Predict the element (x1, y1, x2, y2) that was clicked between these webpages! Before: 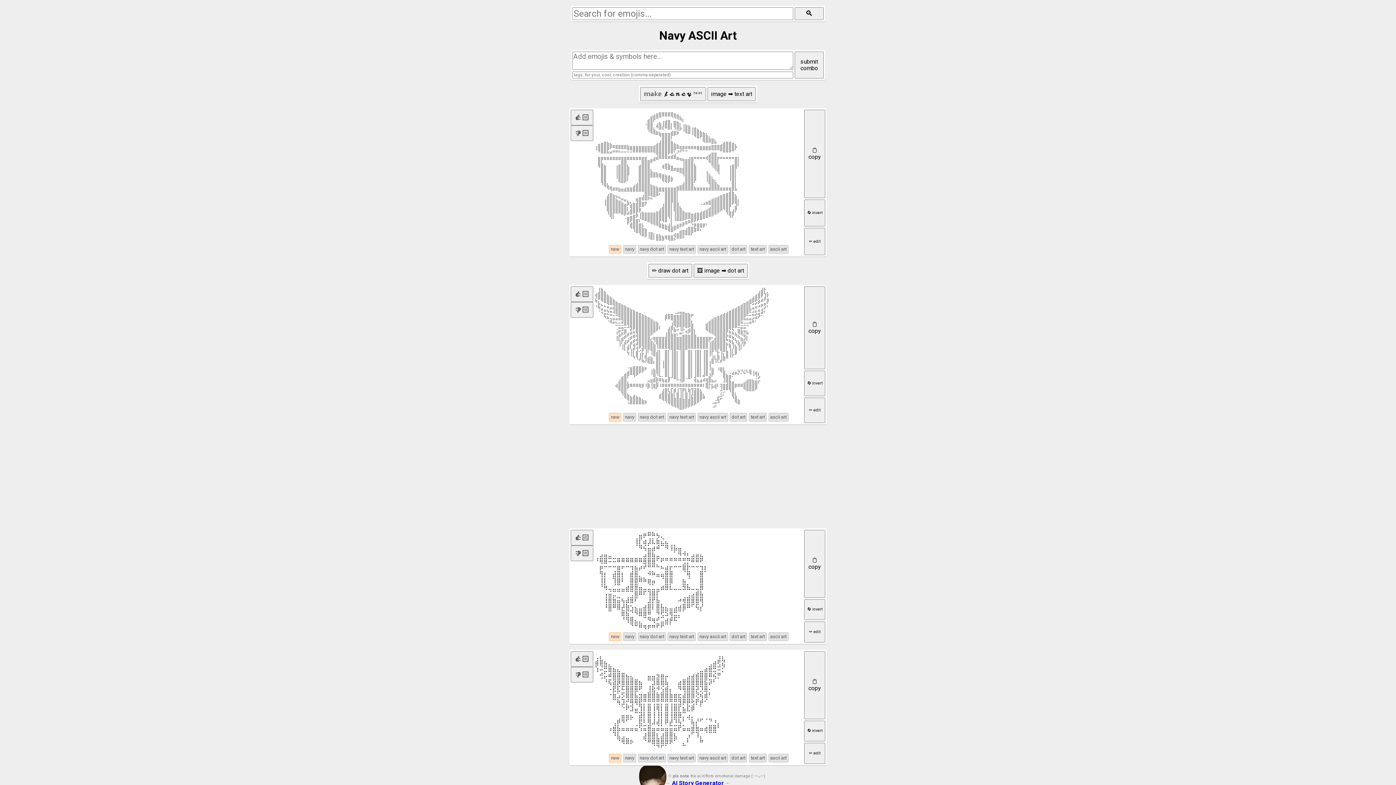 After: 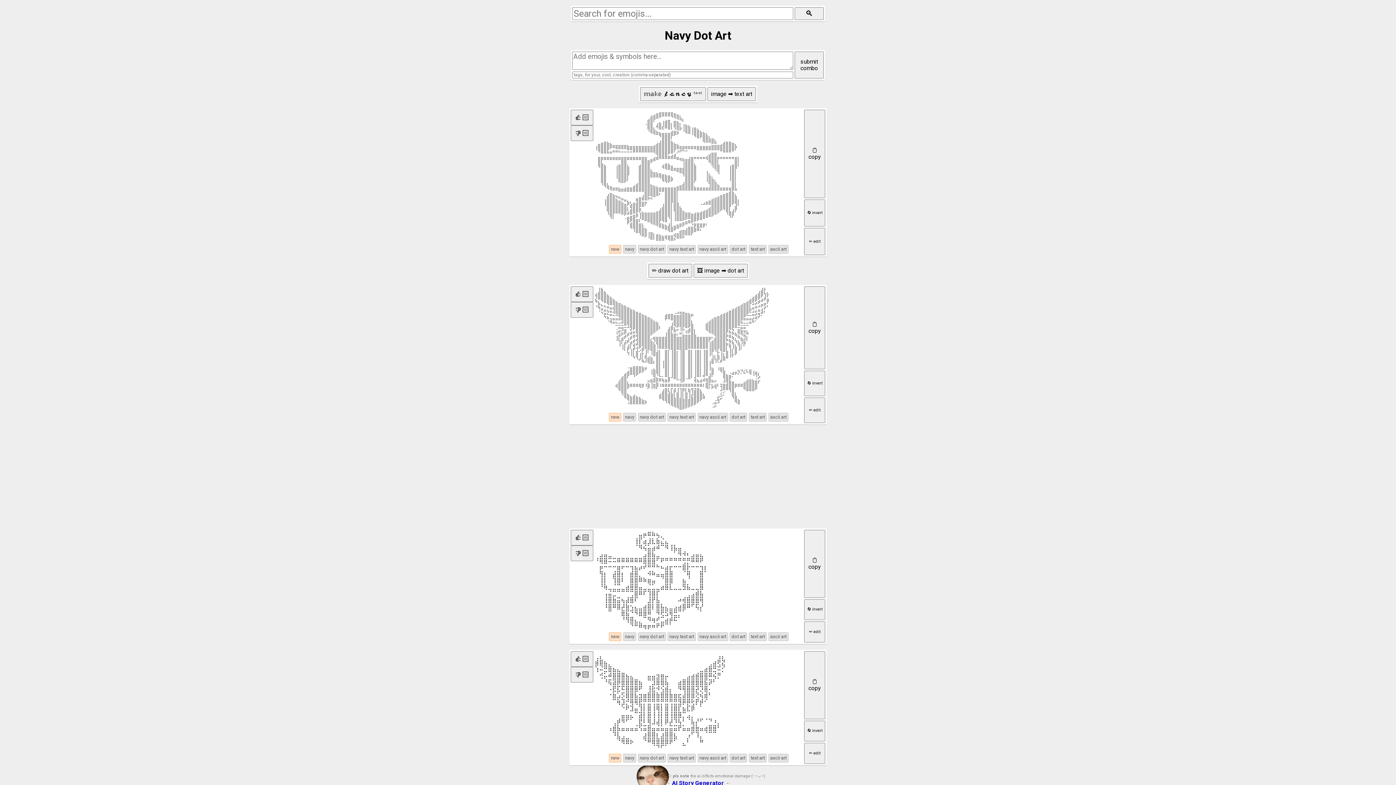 Action: label: navy dot art bbox: (638, 413, 666, 421)